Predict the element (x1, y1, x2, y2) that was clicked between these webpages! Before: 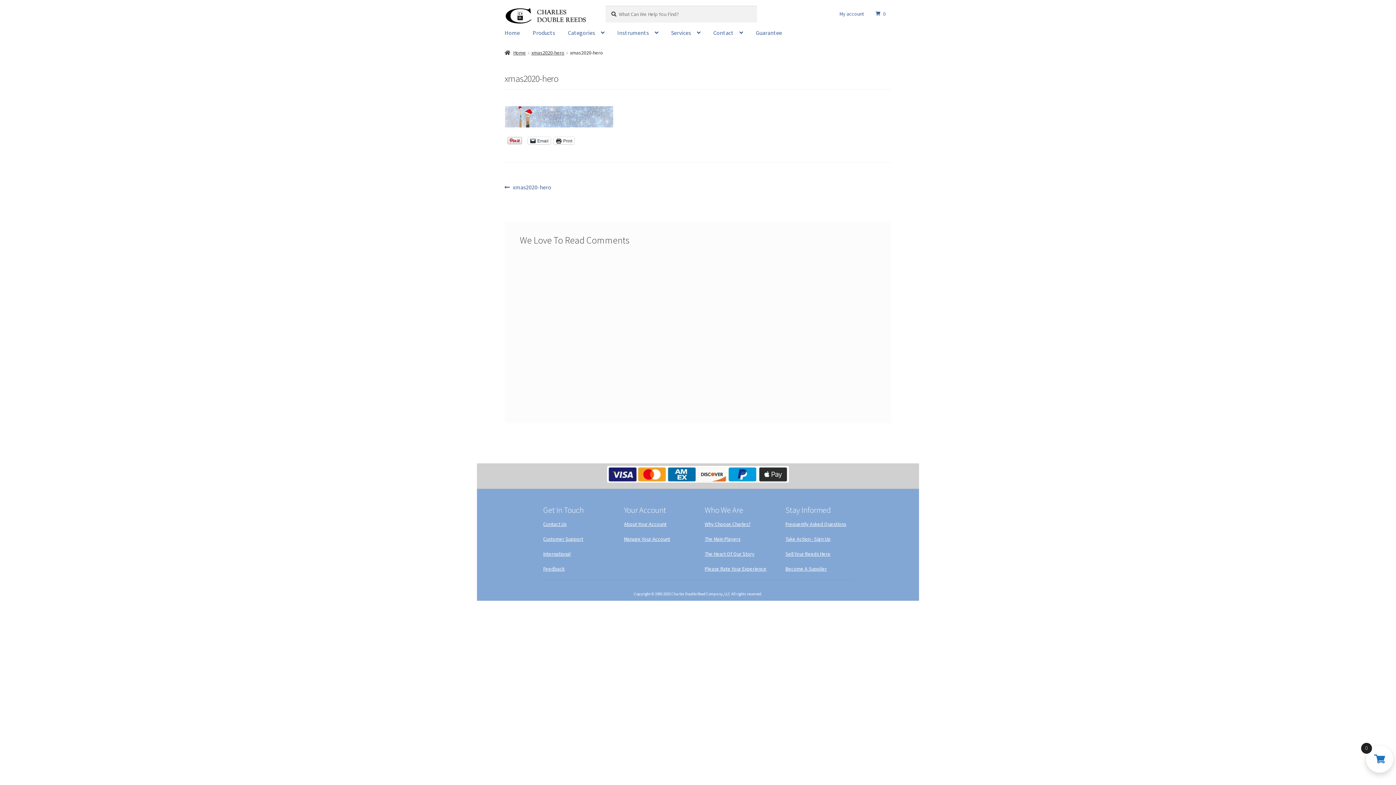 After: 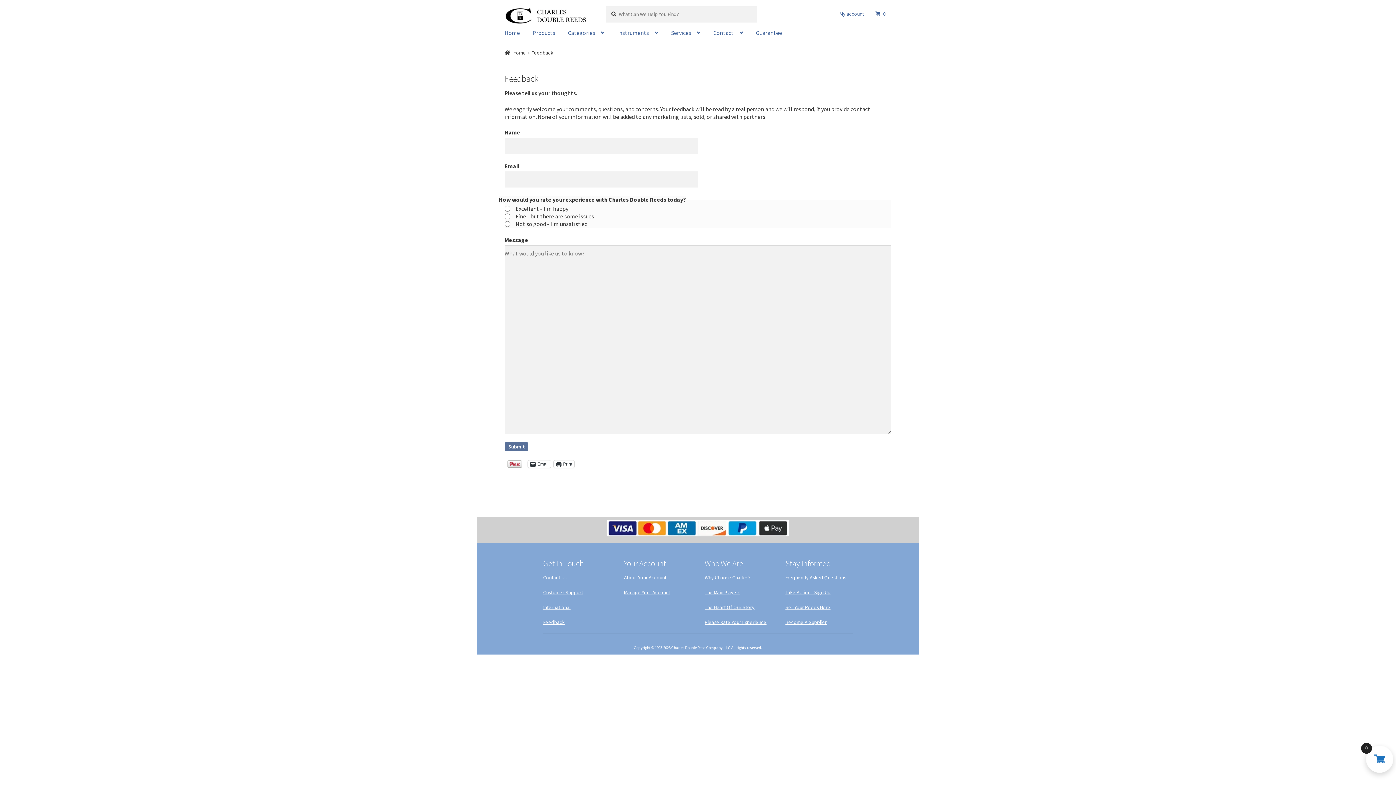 Action: bbox: (543, 565, 564, 572) label: Feedback